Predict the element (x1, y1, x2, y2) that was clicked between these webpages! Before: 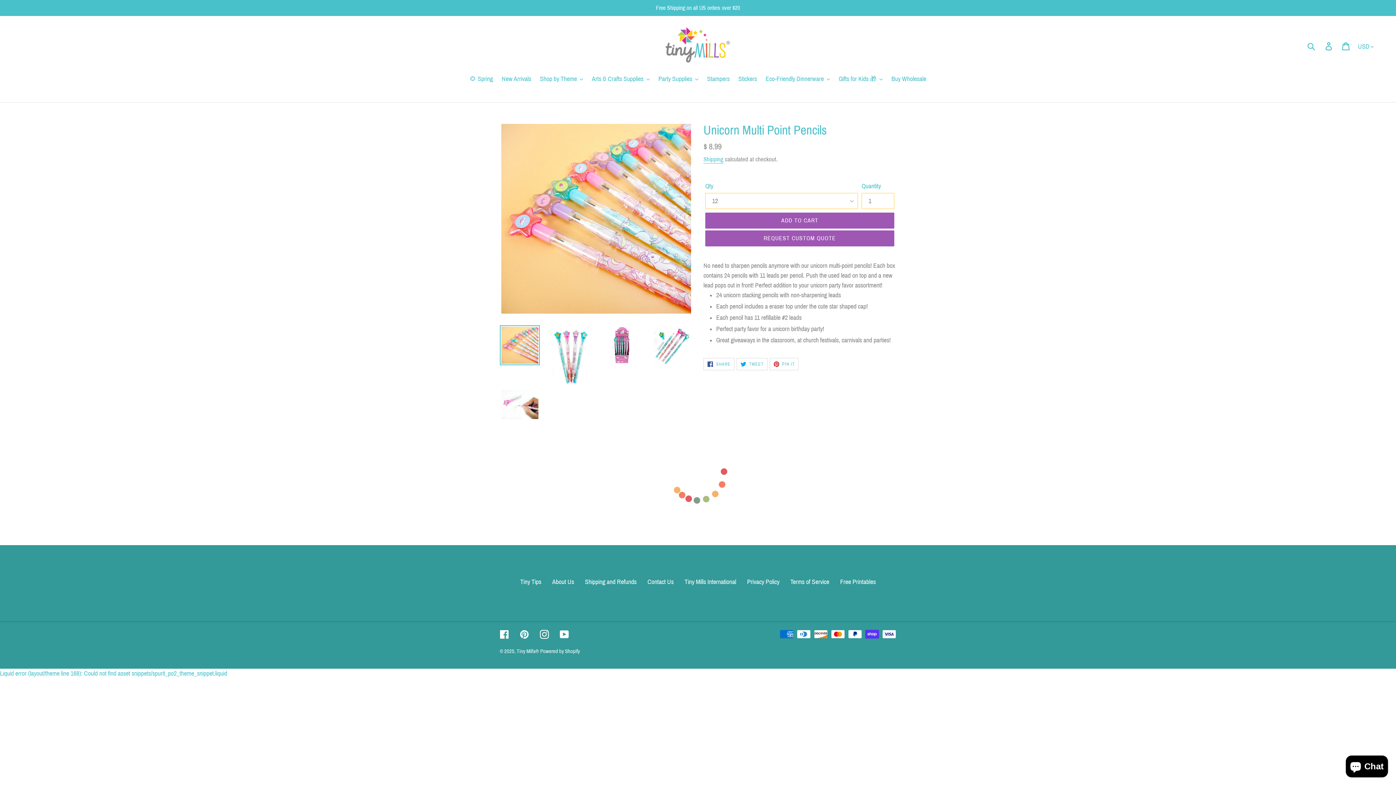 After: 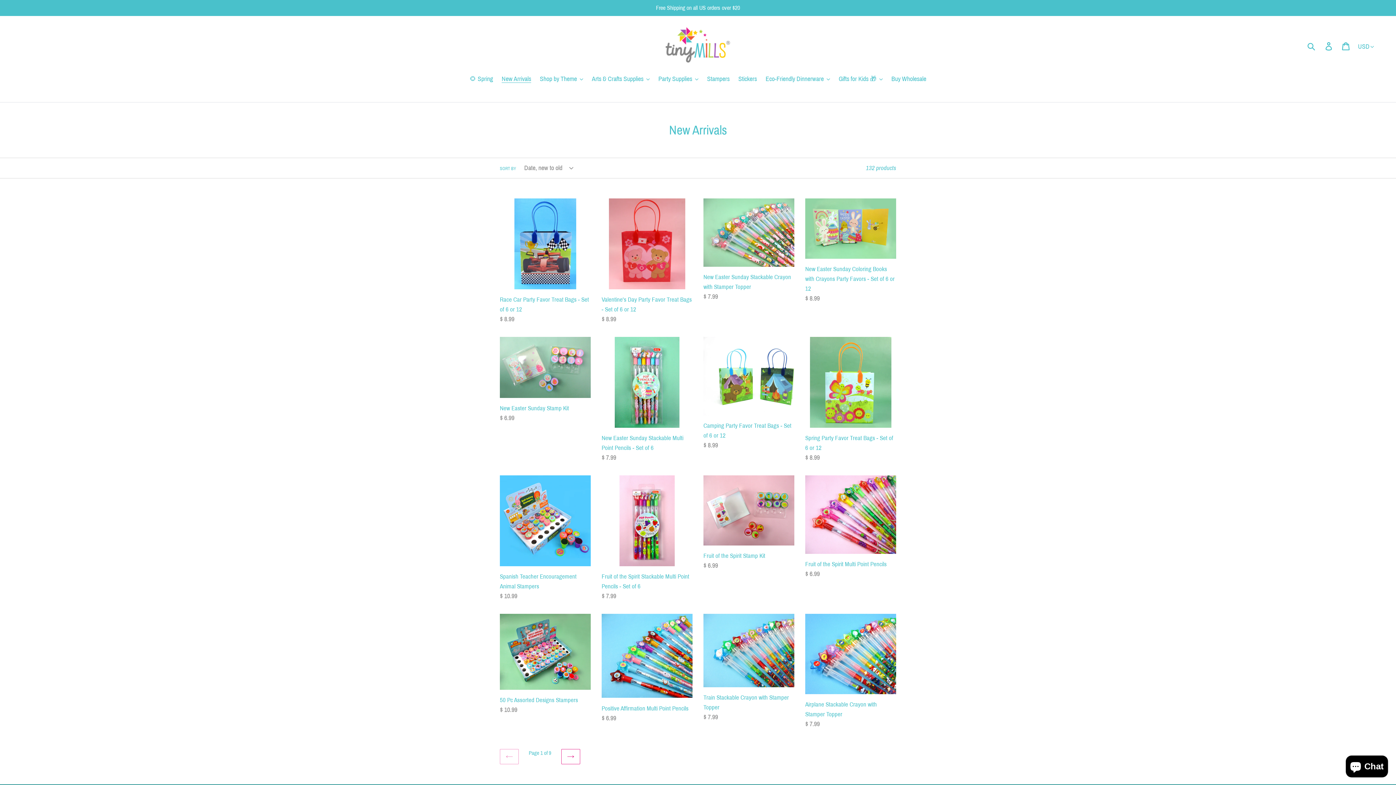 Action: label: New Arrivals bbox: (498, 74, 534, 85)